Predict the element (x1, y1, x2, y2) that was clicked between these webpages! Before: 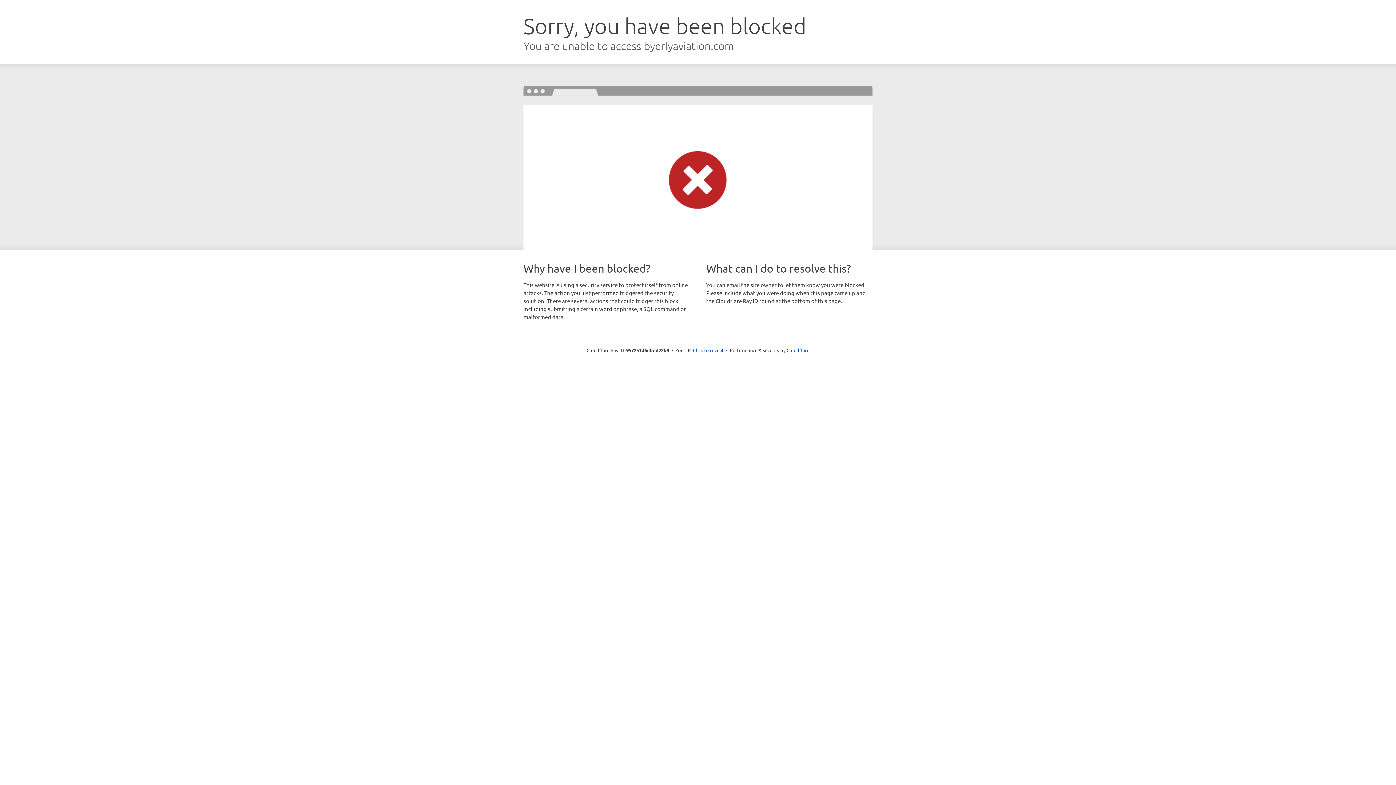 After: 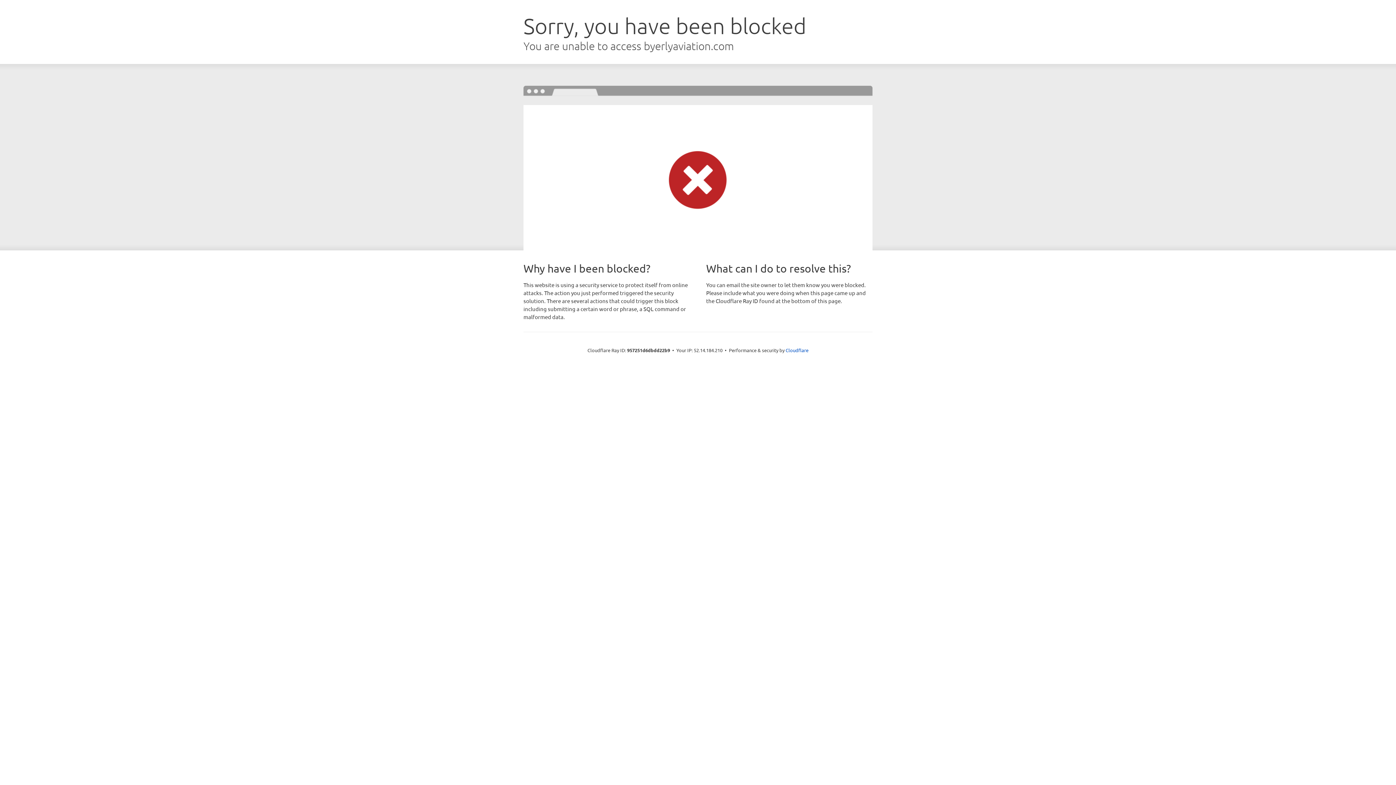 Action: label: Click to reveal bbox: (693, 346, 723, 353)